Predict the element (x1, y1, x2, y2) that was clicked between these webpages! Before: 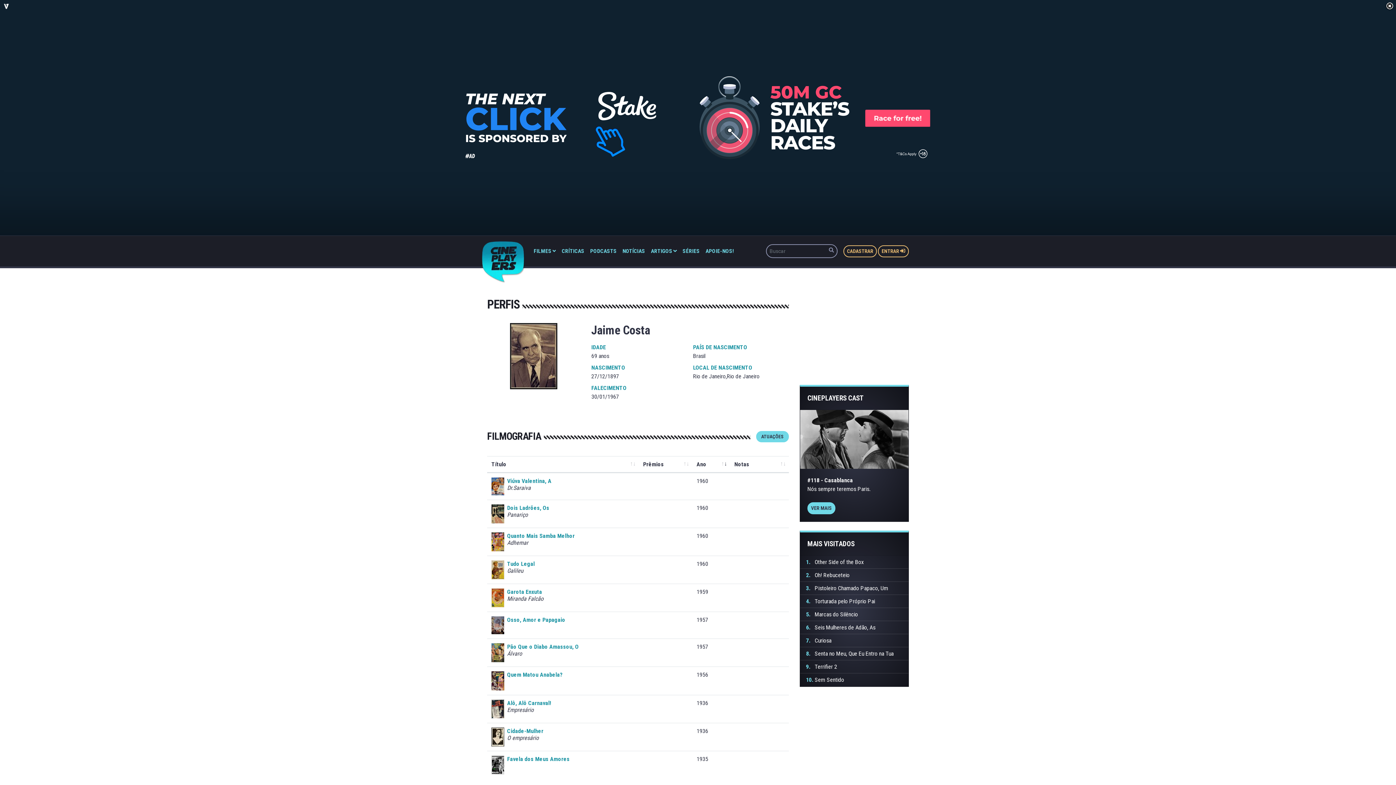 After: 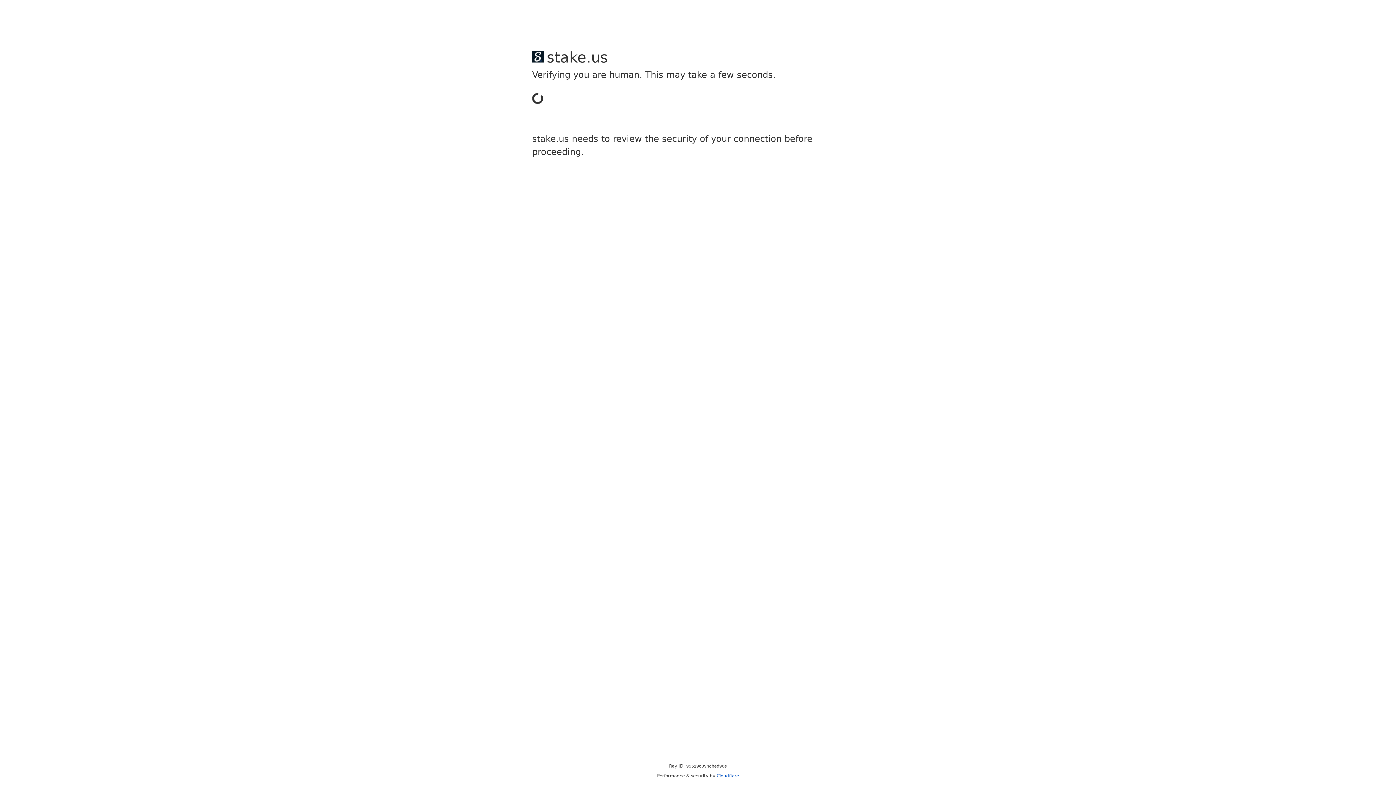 Action: bbox: (807, 502, 835, 514) label: VER MAIS